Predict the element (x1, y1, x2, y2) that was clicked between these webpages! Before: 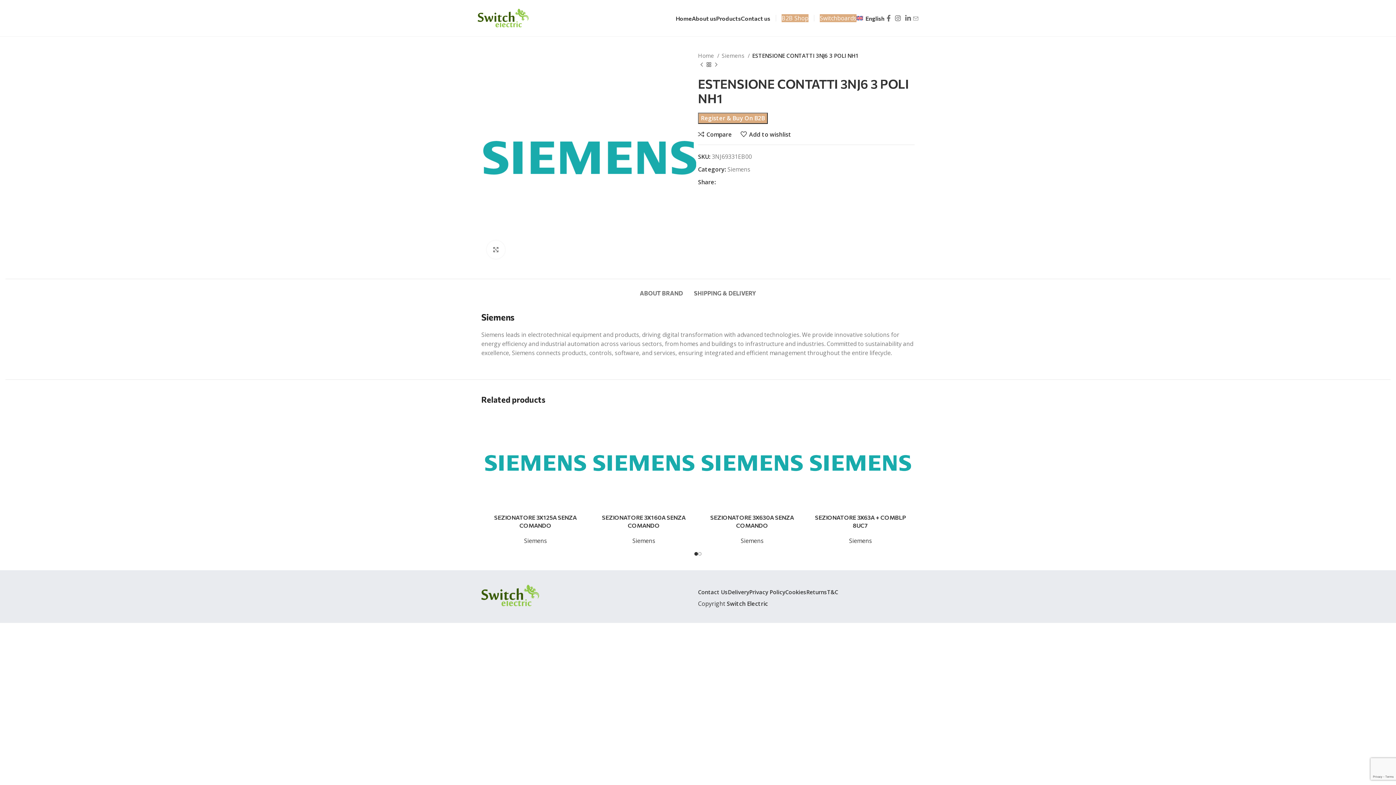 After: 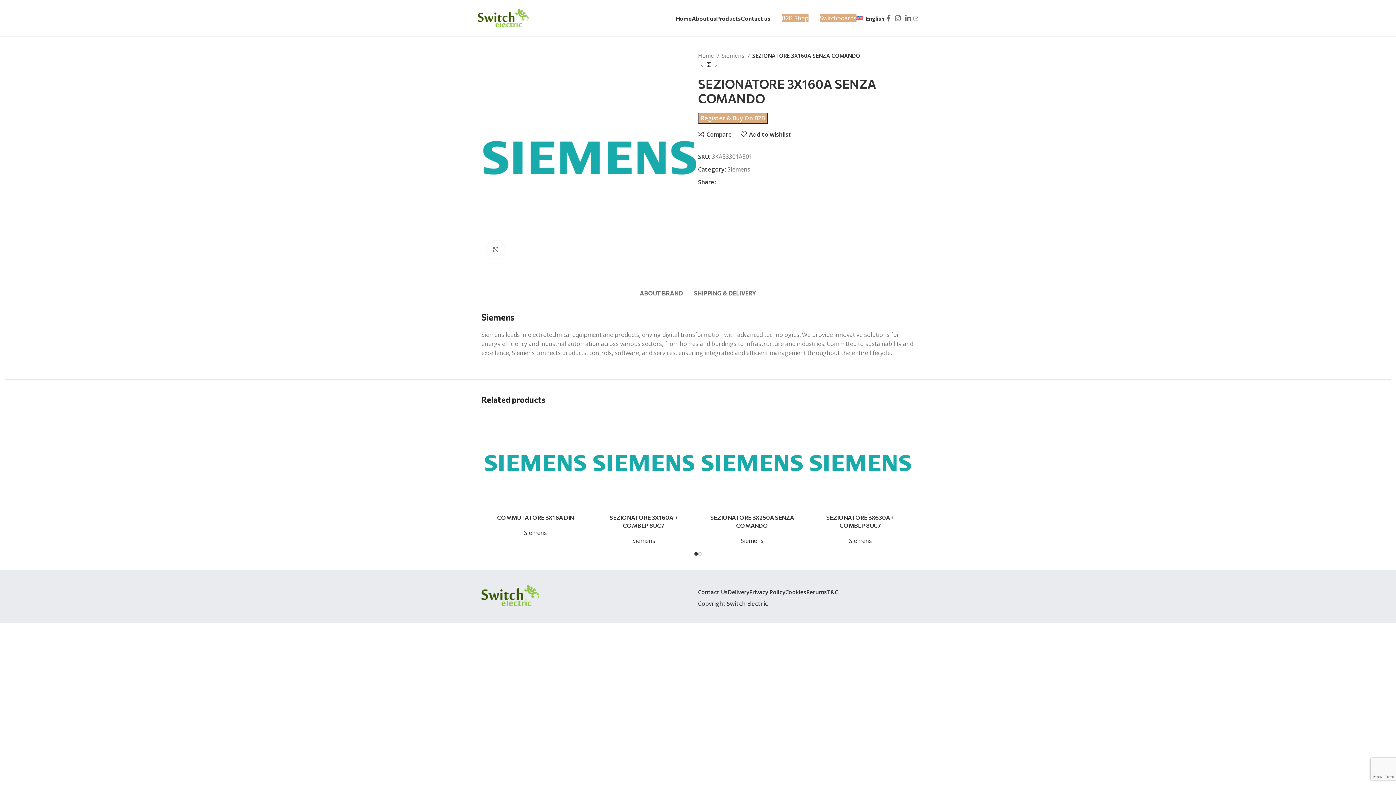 Action: bbox: (593, 412, 694, 513)